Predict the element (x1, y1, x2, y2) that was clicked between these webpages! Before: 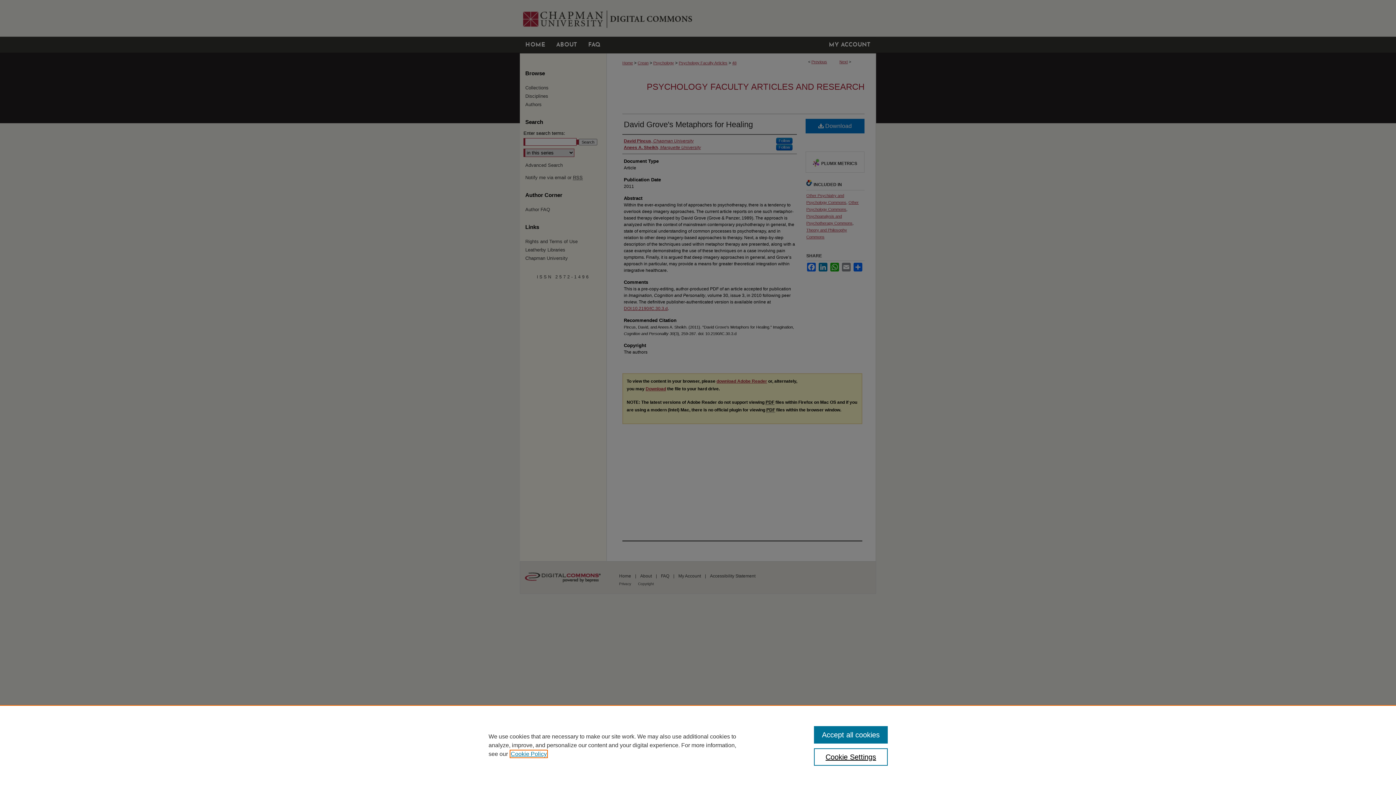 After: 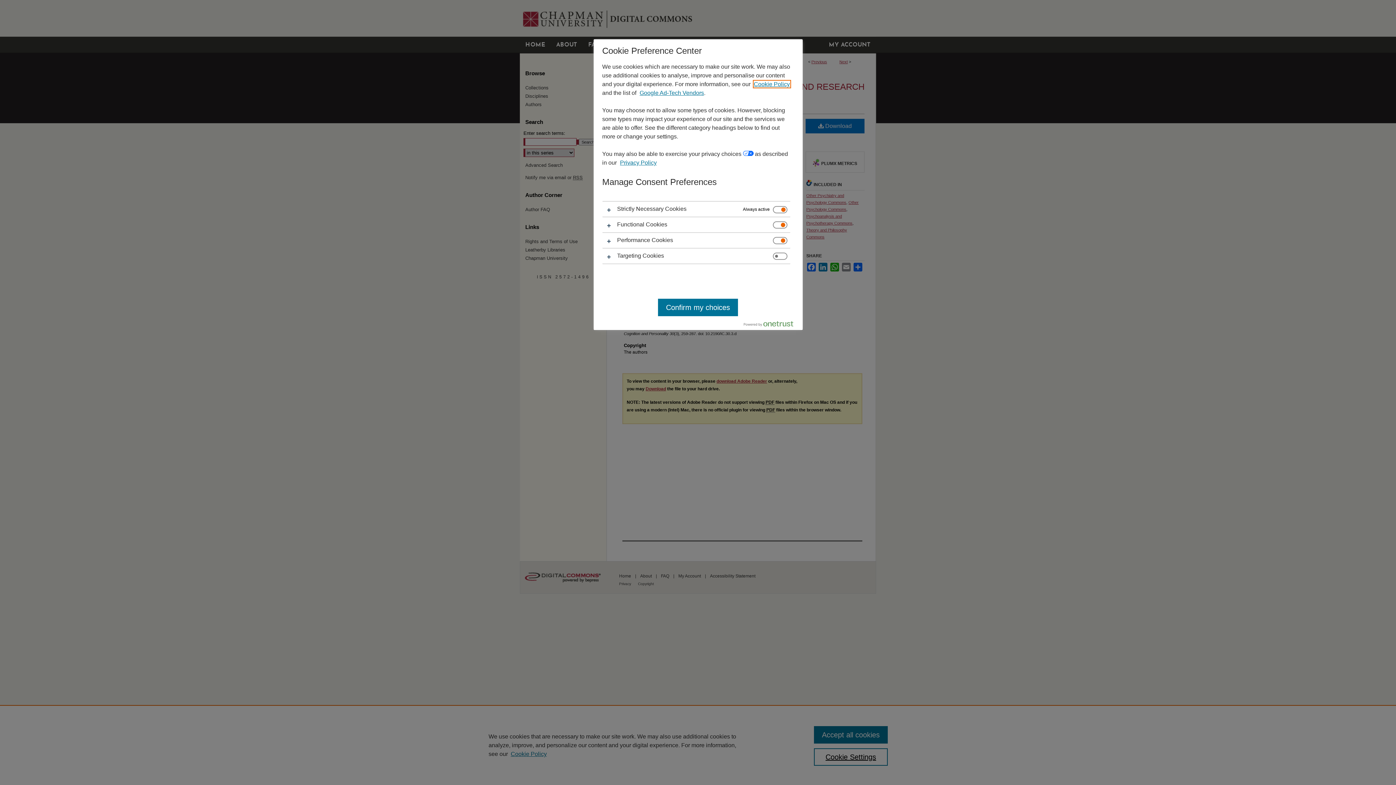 Action: bbox: (814, 748, 887, 766) label: Cookie Settings